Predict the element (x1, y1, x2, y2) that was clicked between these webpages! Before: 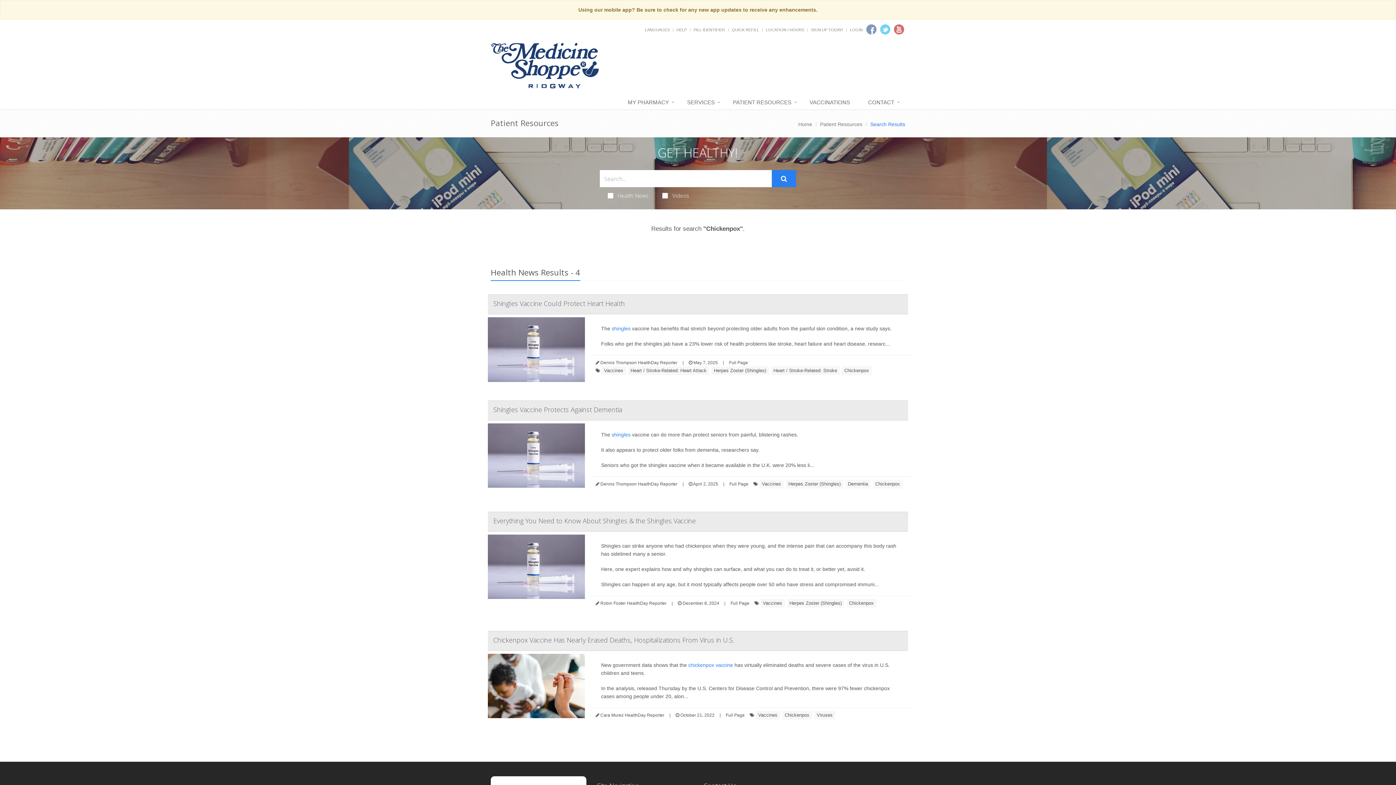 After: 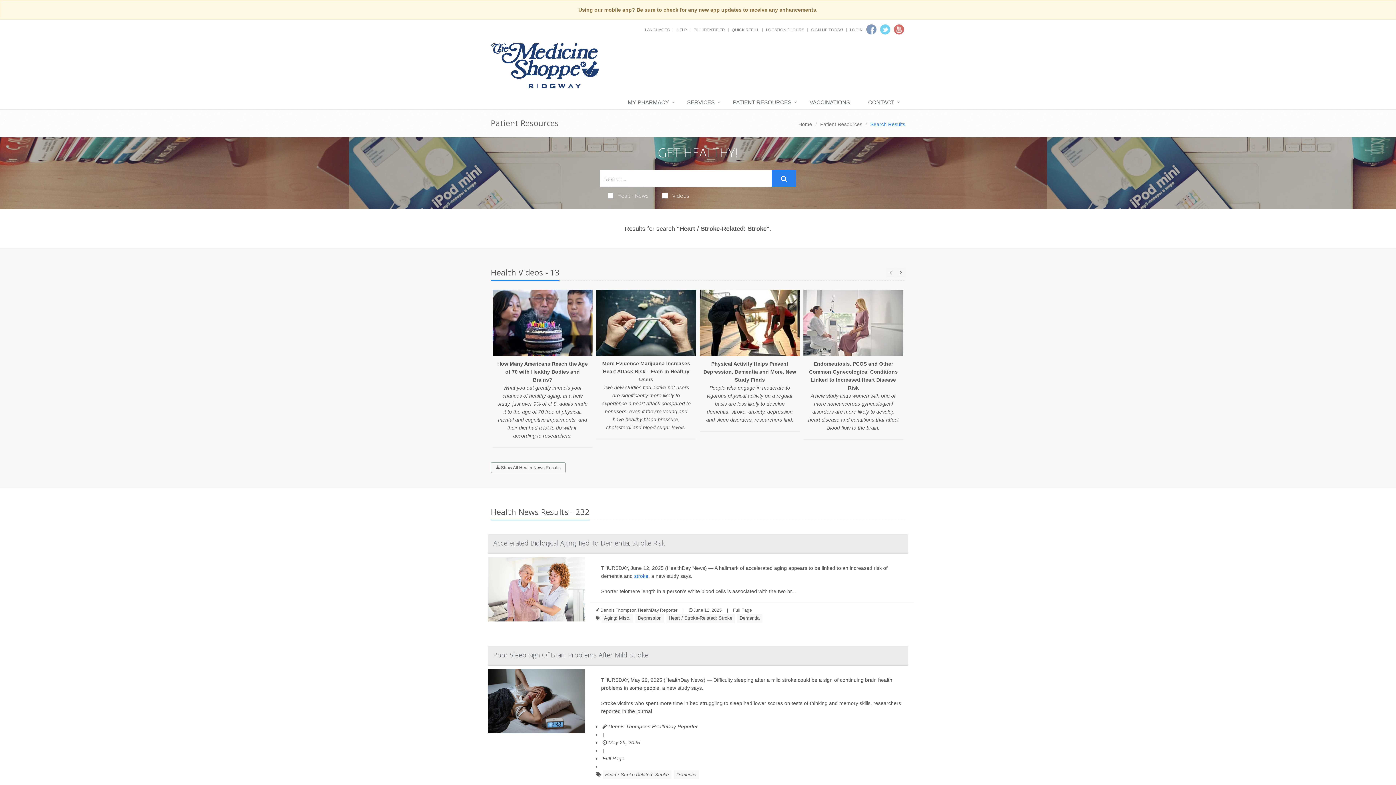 Action: bbox: (771, 366, 839, 375) label: Heart / Stroke-Related: Stroke